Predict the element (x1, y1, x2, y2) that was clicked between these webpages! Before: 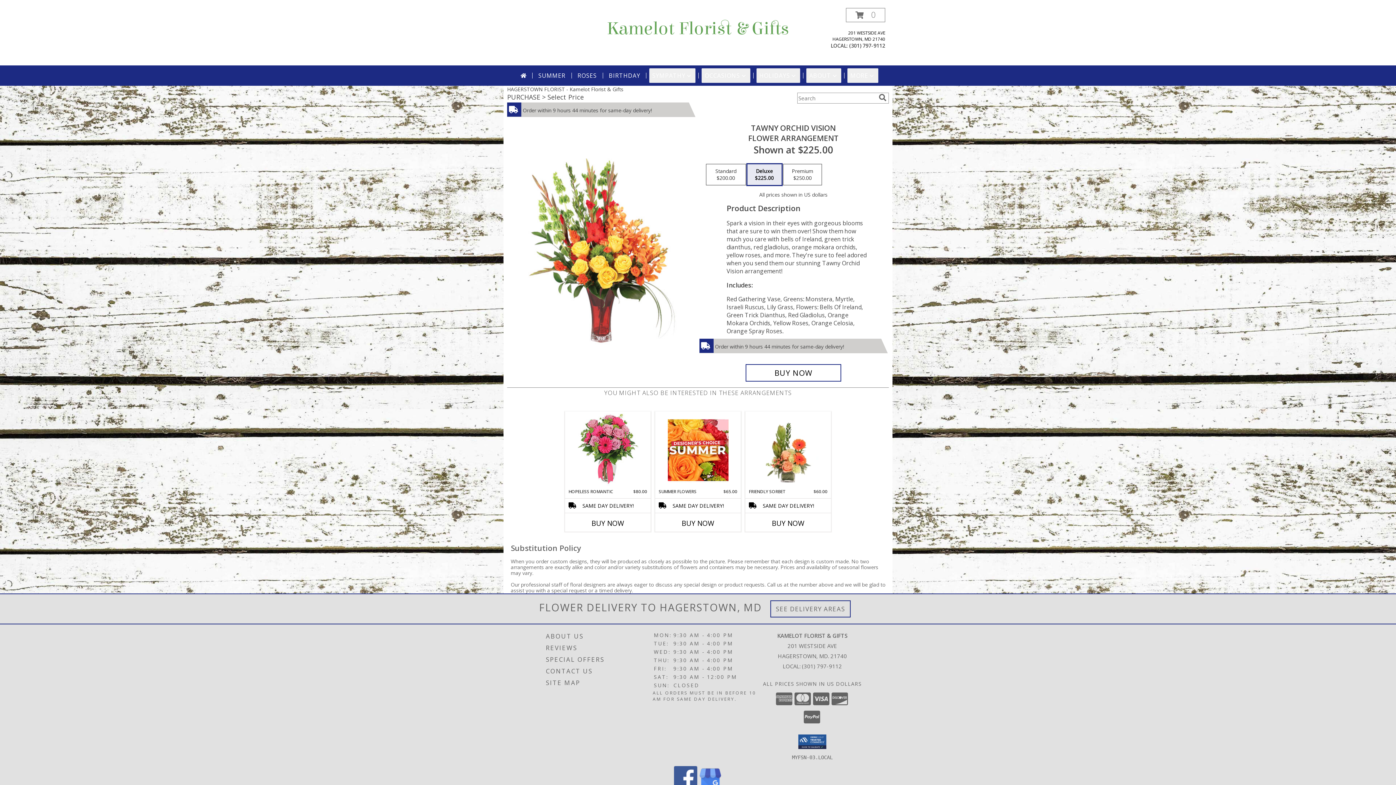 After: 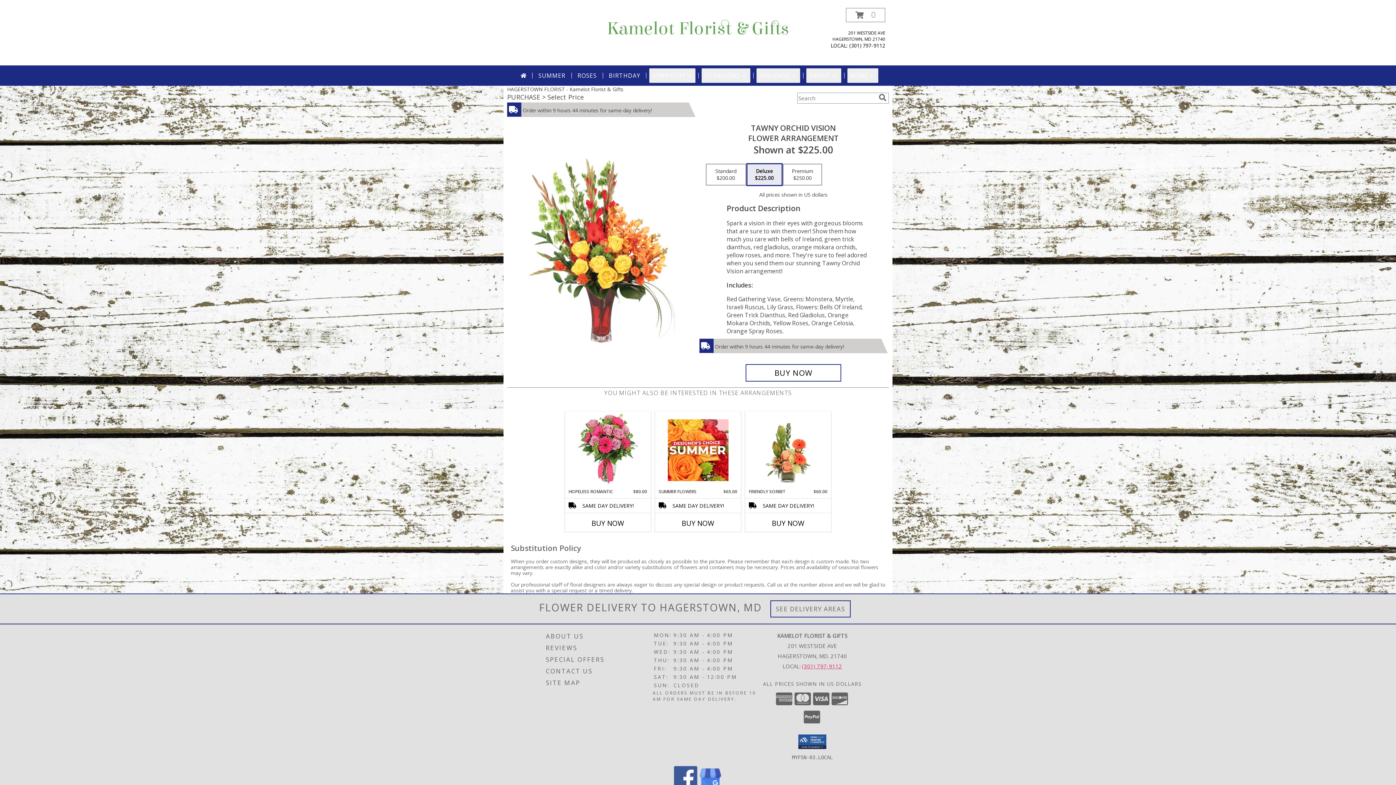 Action: label: Call local number: +1-301-797-9112 bbox: (802, 662, 842, 670)